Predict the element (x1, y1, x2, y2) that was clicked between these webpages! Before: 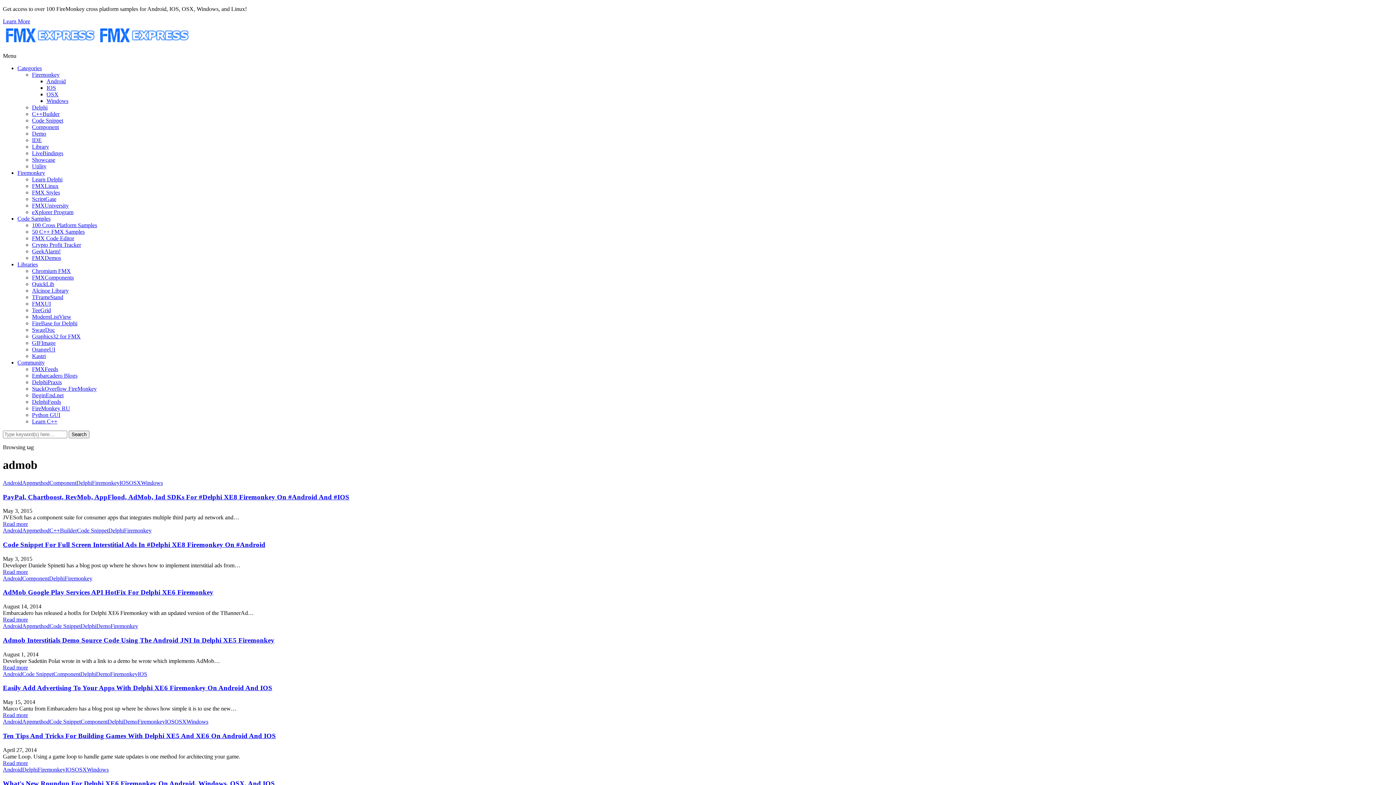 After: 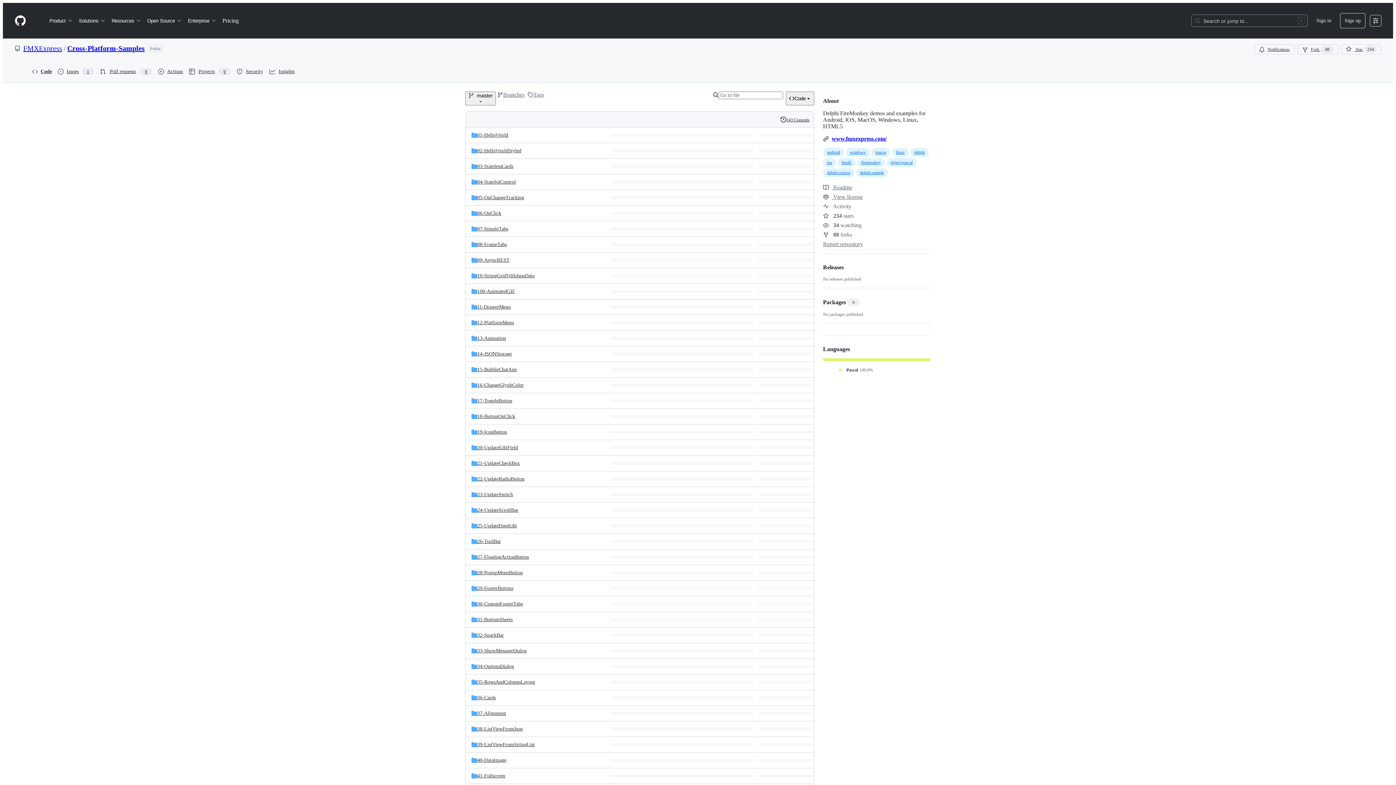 Action: label: 100 Cross Platform Samples bbox: (32, 222, 97, 228)